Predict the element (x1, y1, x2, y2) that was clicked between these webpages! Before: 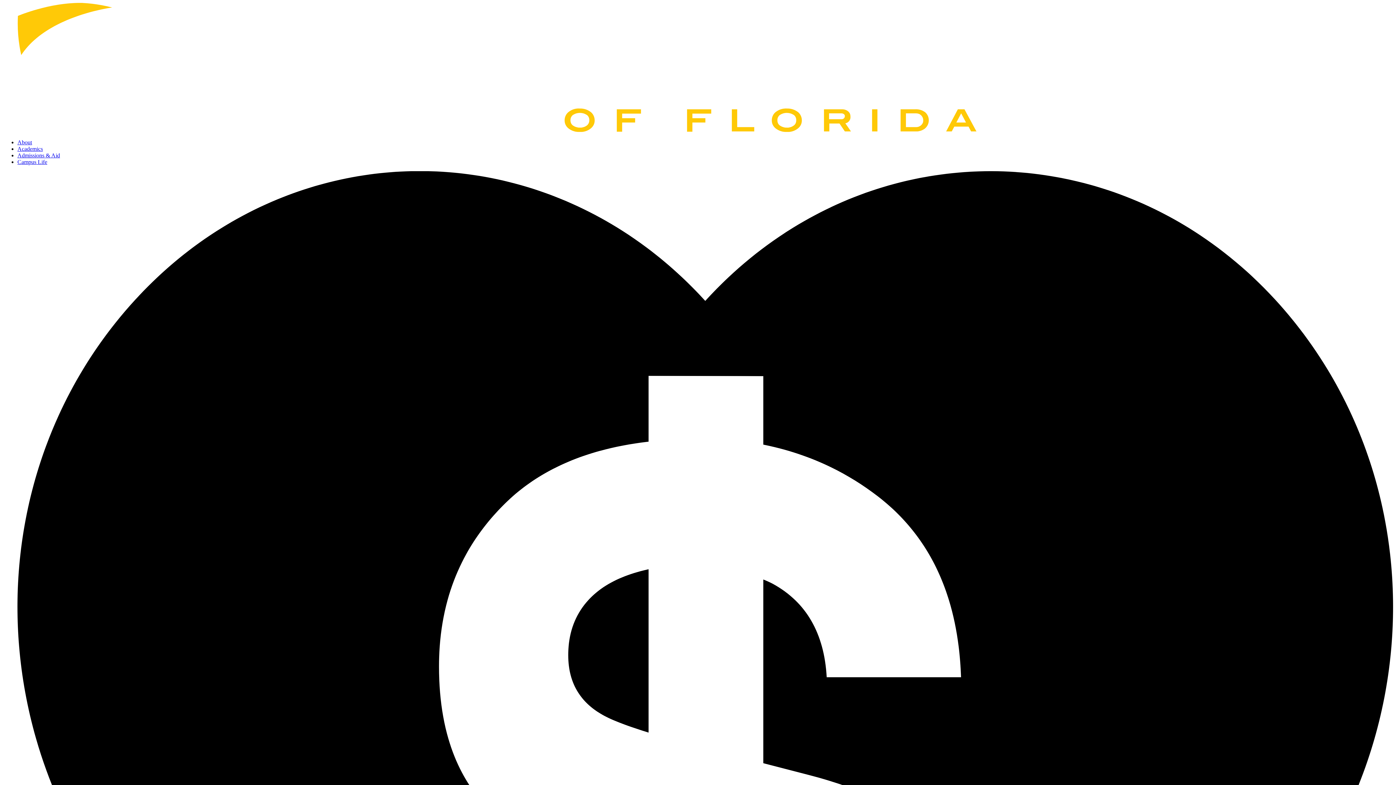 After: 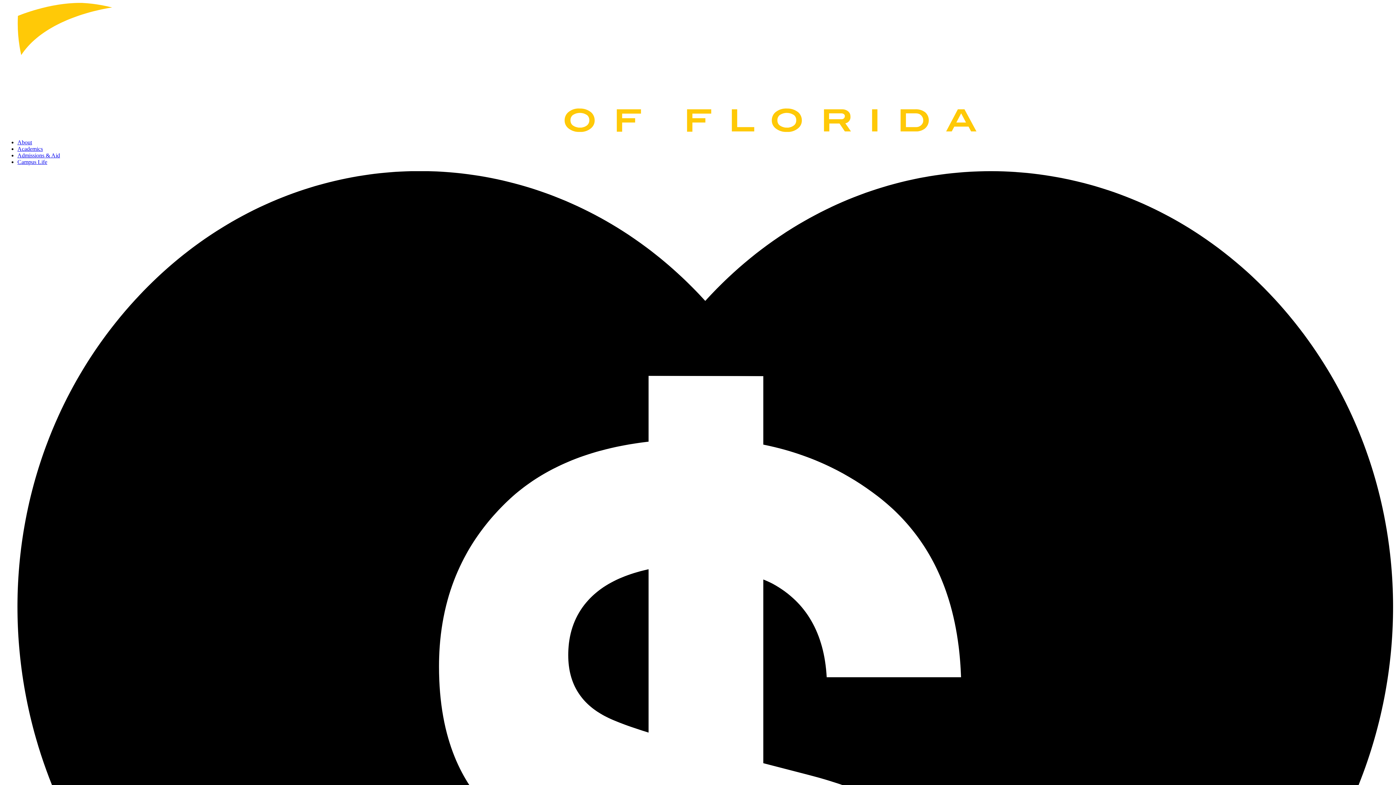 Action: label: Academics bbox: (17, 145, 42, 151)